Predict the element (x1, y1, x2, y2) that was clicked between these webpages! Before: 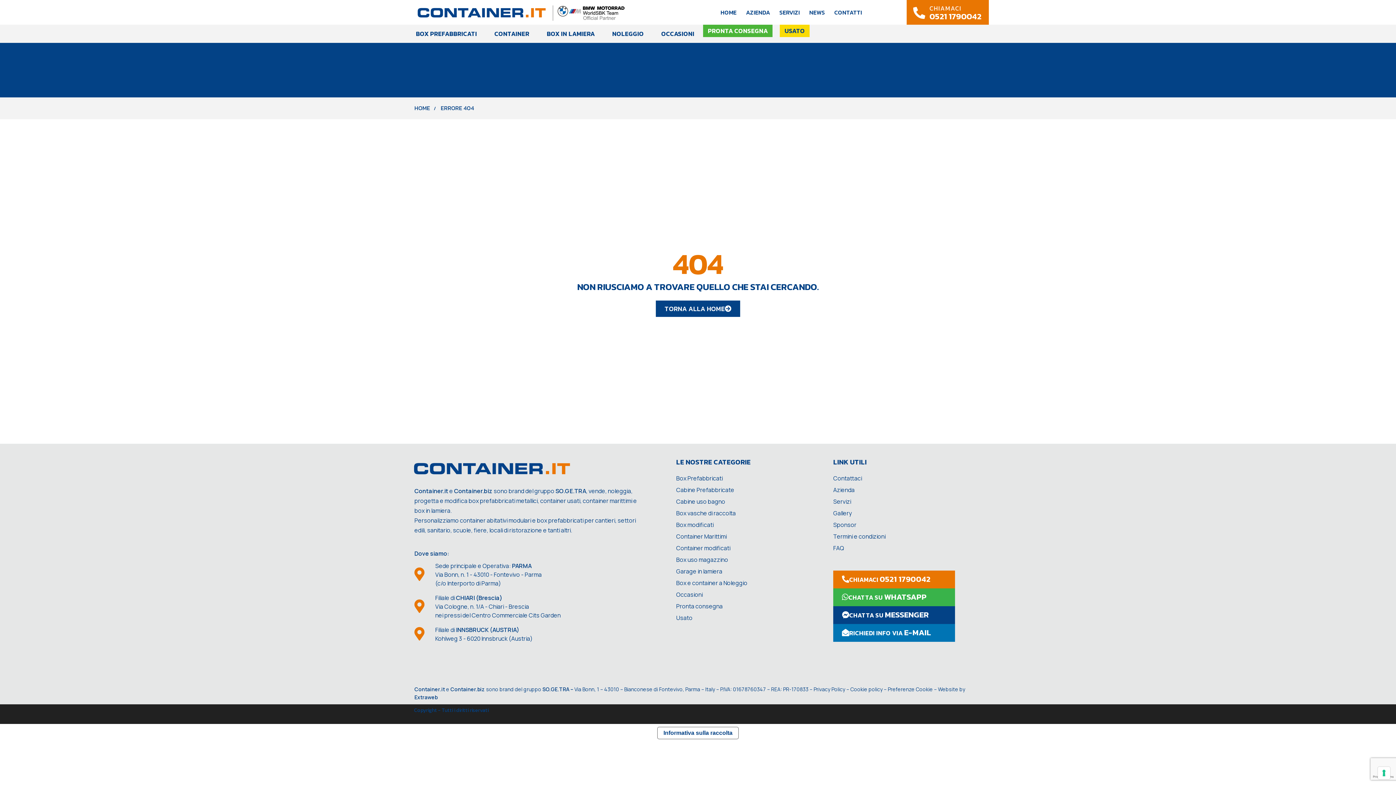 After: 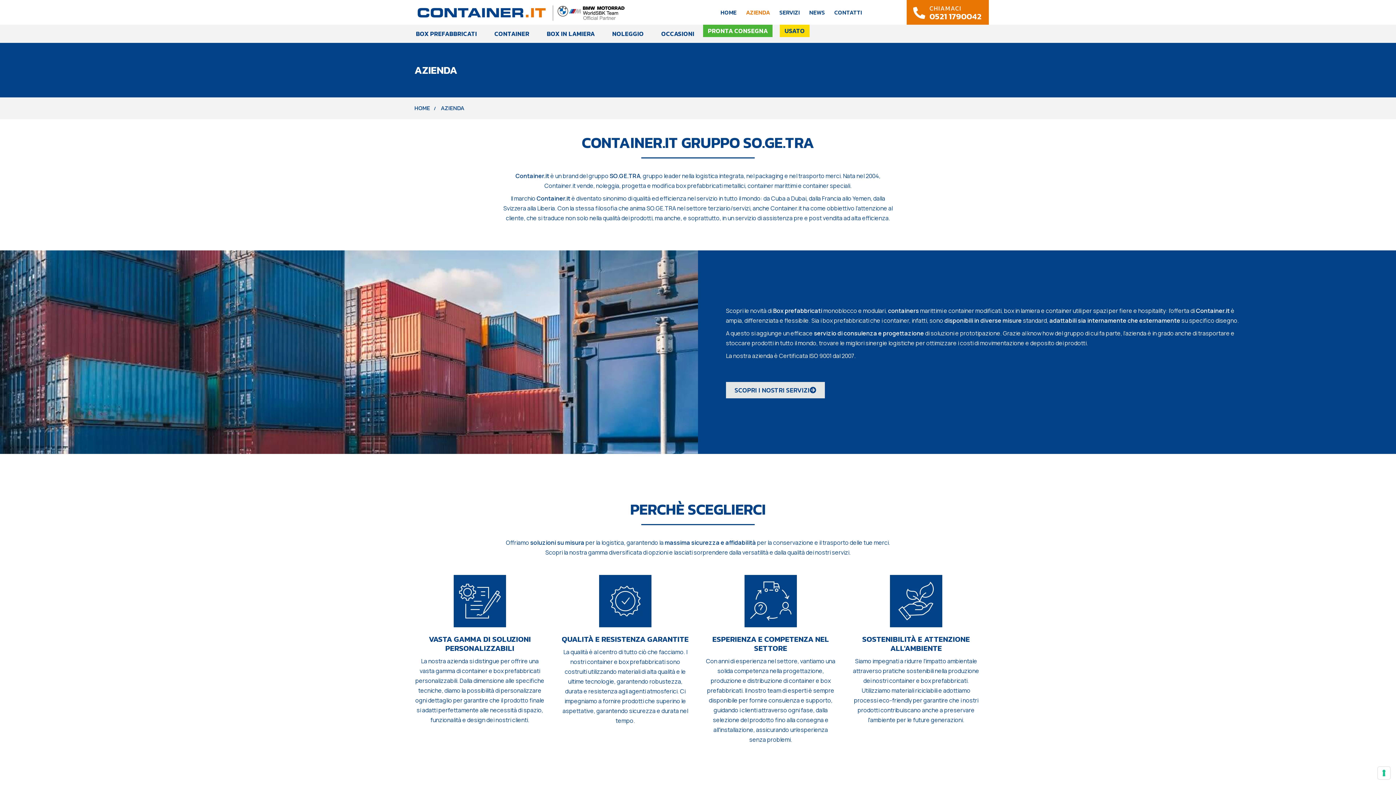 Action: label: Azienda bbox: (833, 485, 981, 495)